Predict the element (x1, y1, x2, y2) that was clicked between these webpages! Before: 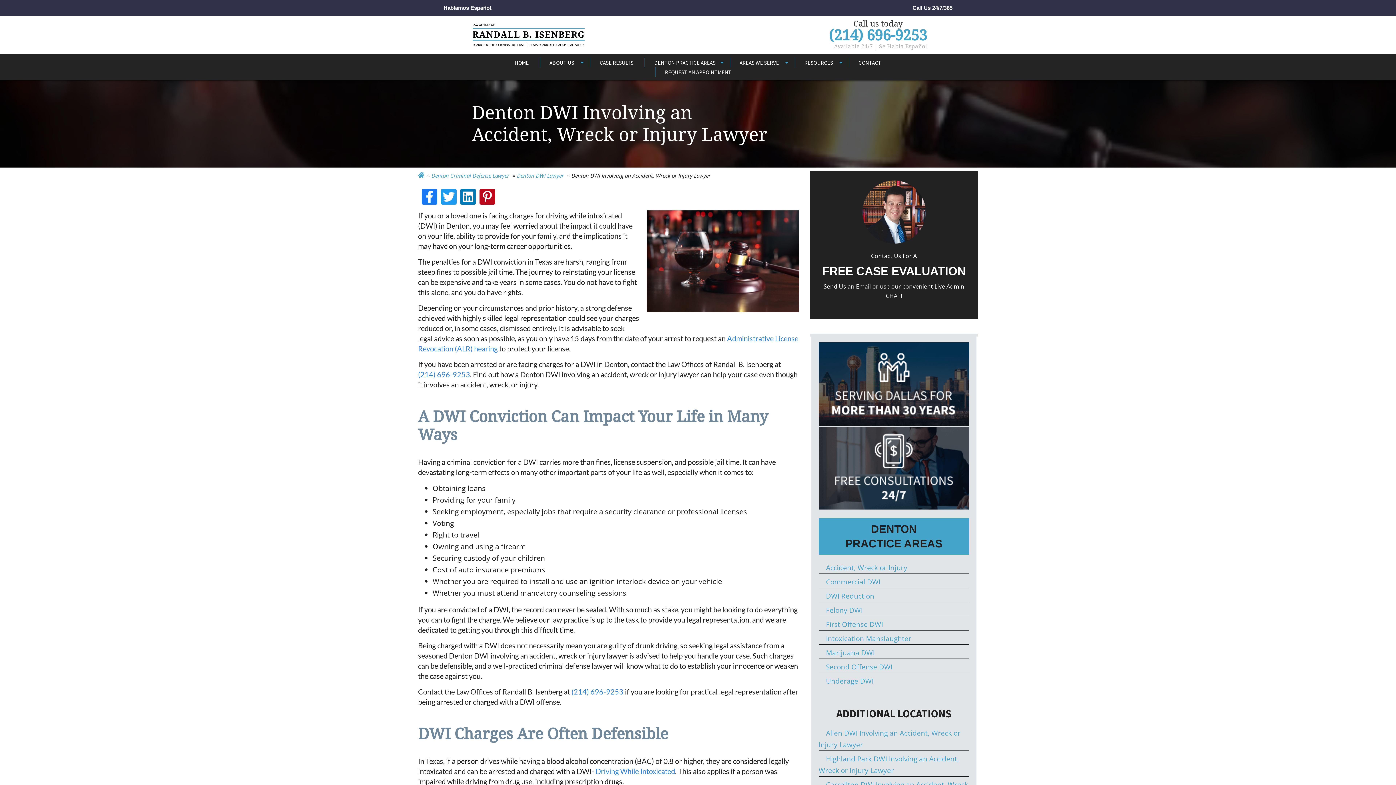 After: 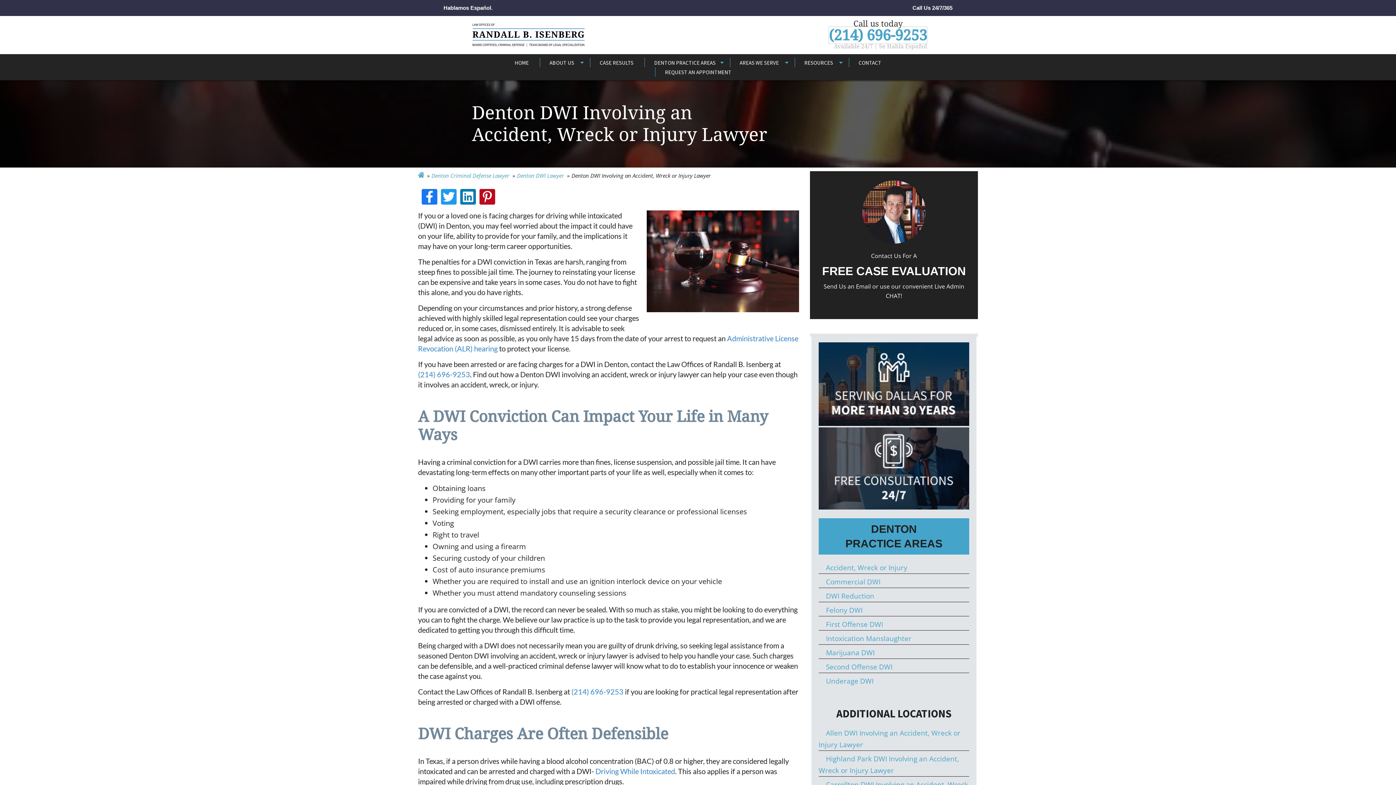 Action: bbox: (829, 26, 927, 43) label: (214) 696-9253